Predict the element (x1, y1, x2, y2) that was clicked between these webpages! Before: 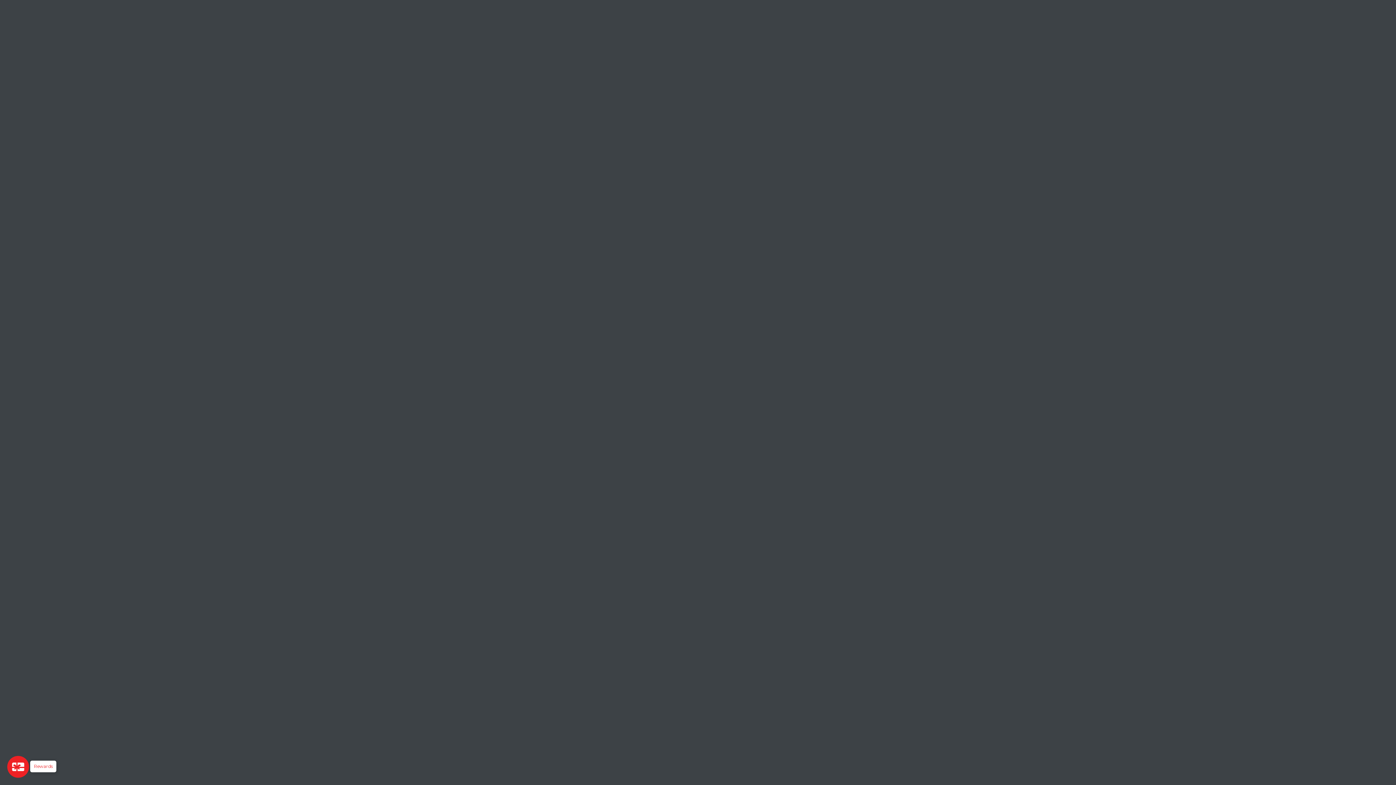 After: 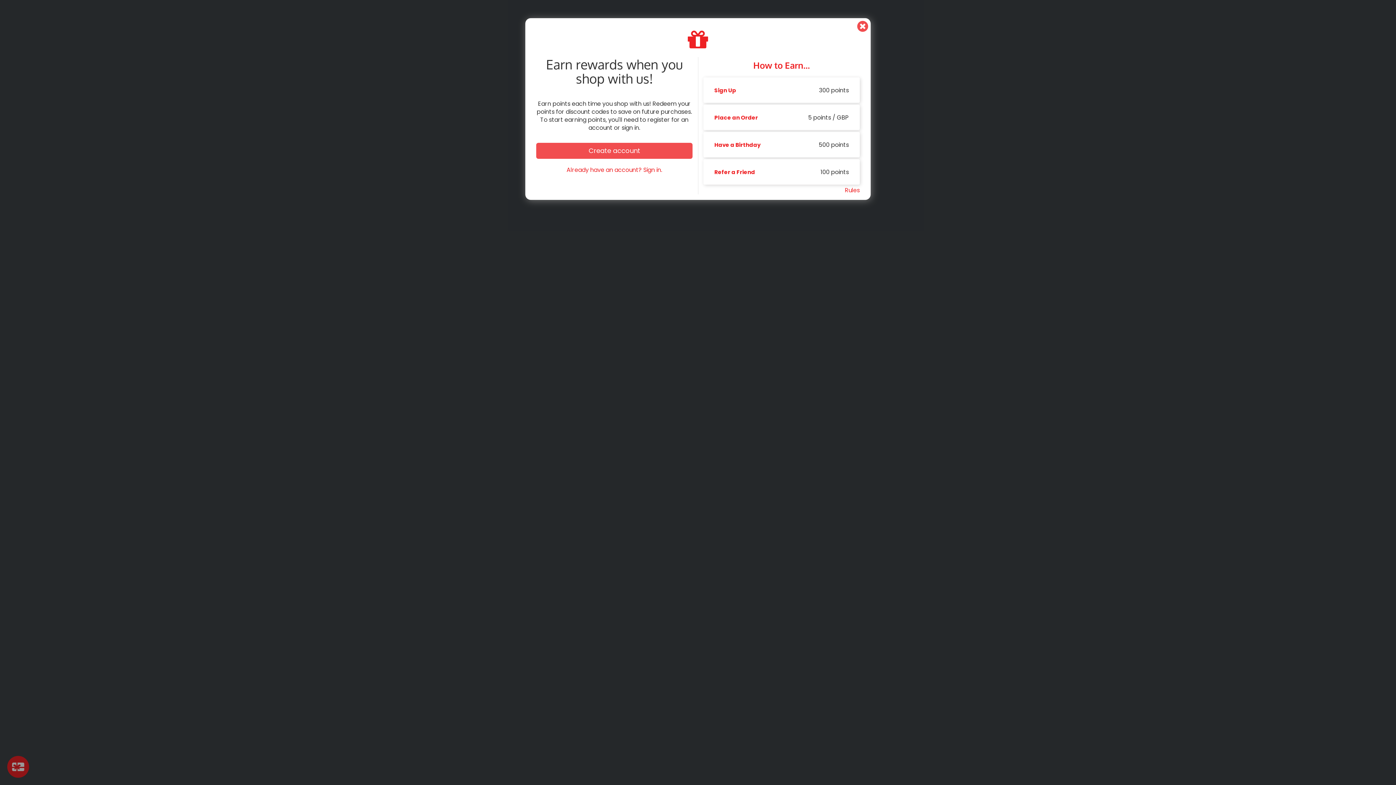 Action: bbox: (7, 756, 29, 778) label: Launch Glow Widget